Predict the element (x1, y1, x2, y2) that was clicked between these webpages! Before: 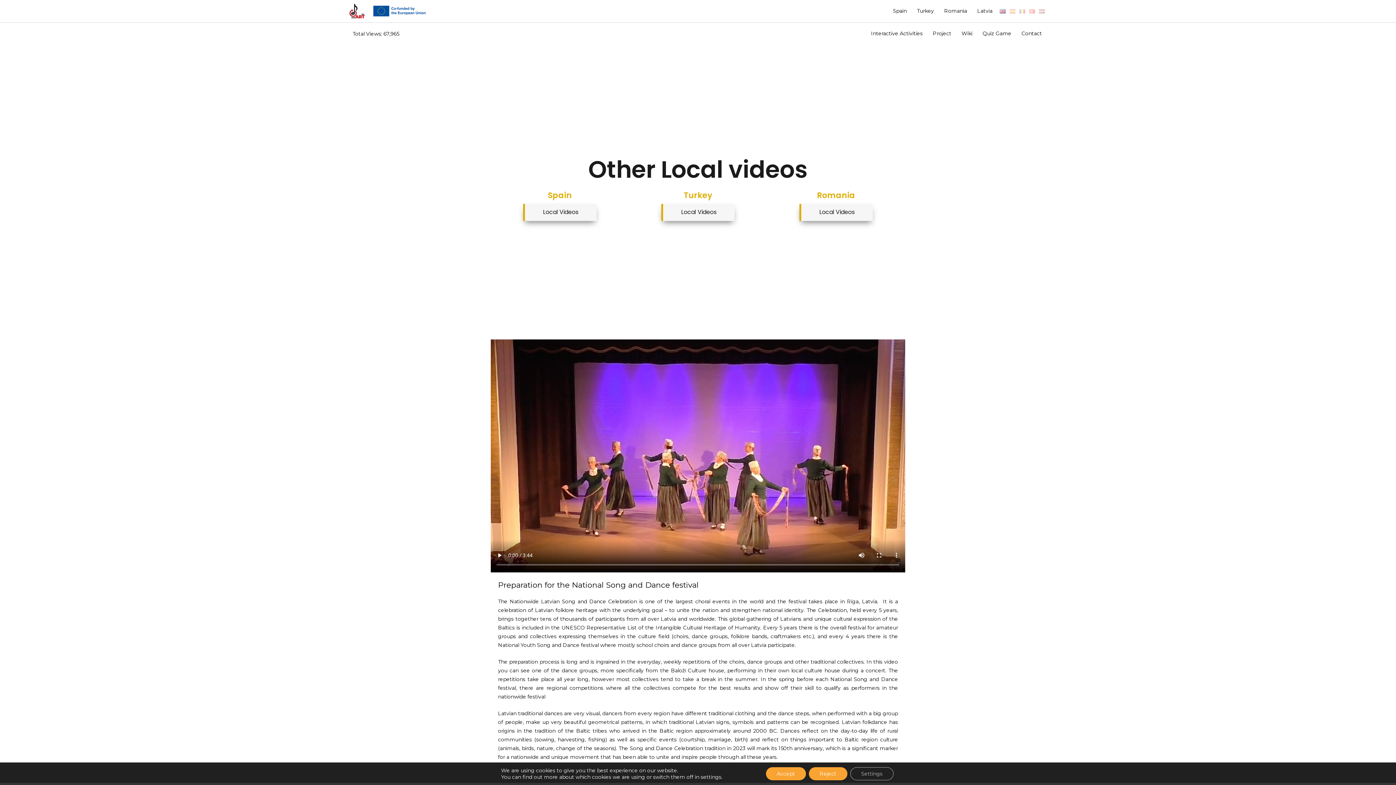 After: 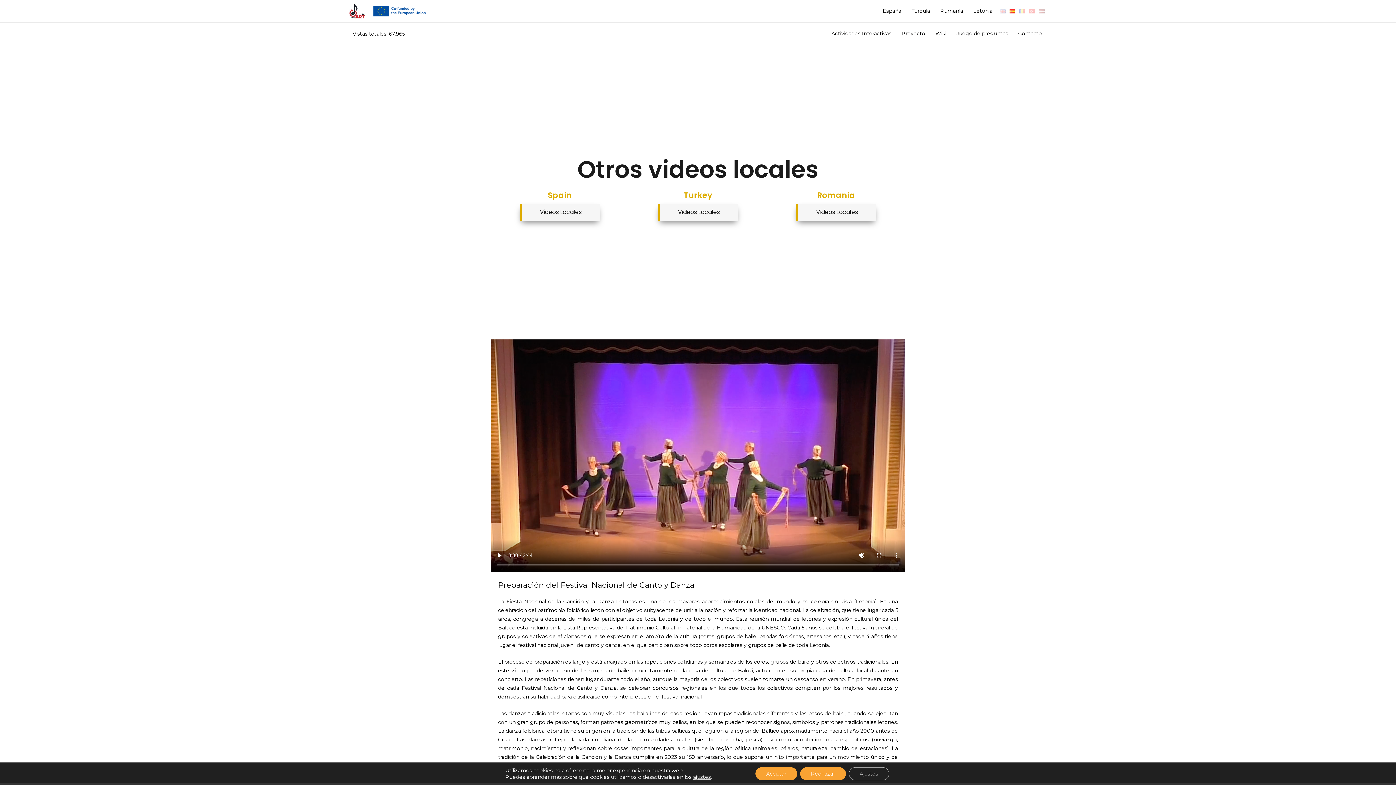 Action: bbox: (1007, 0, 1017, 22)